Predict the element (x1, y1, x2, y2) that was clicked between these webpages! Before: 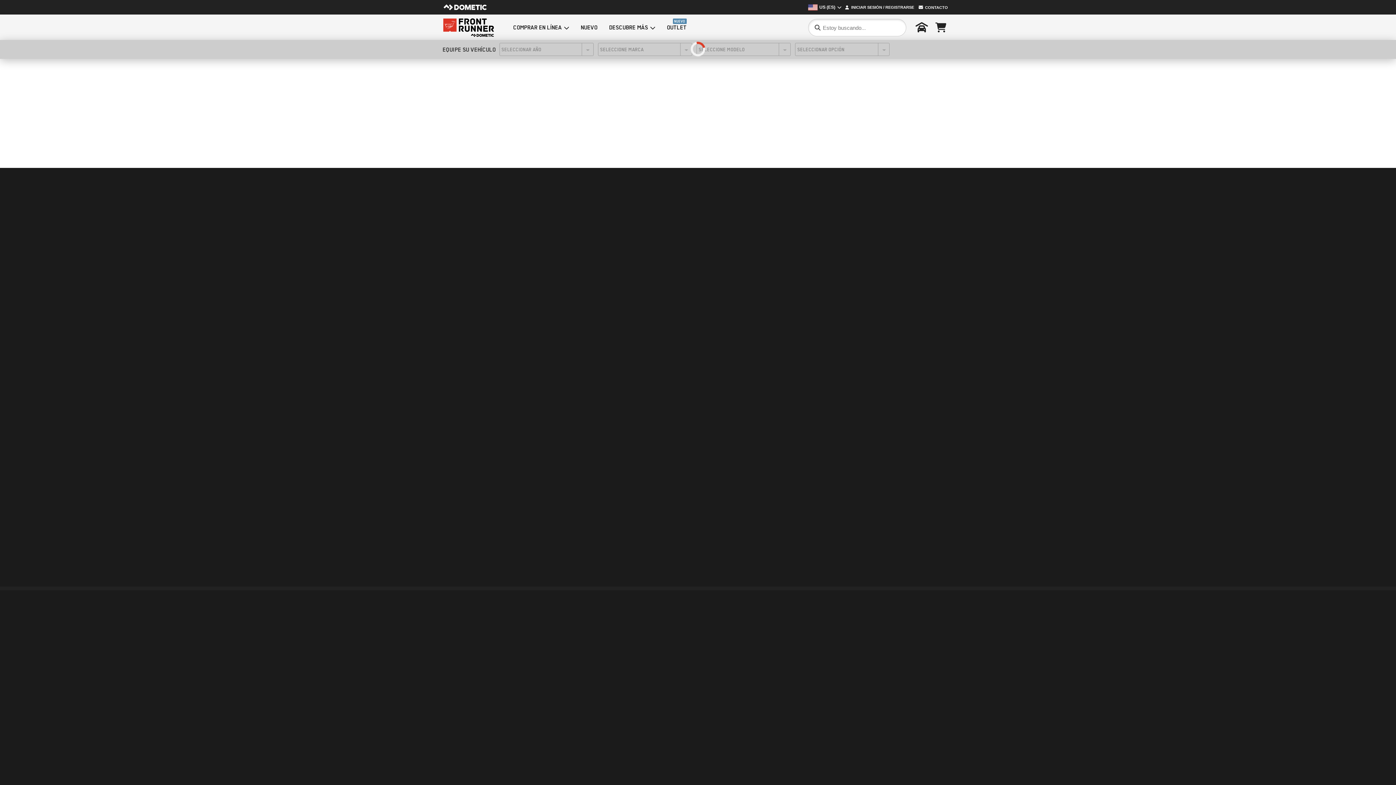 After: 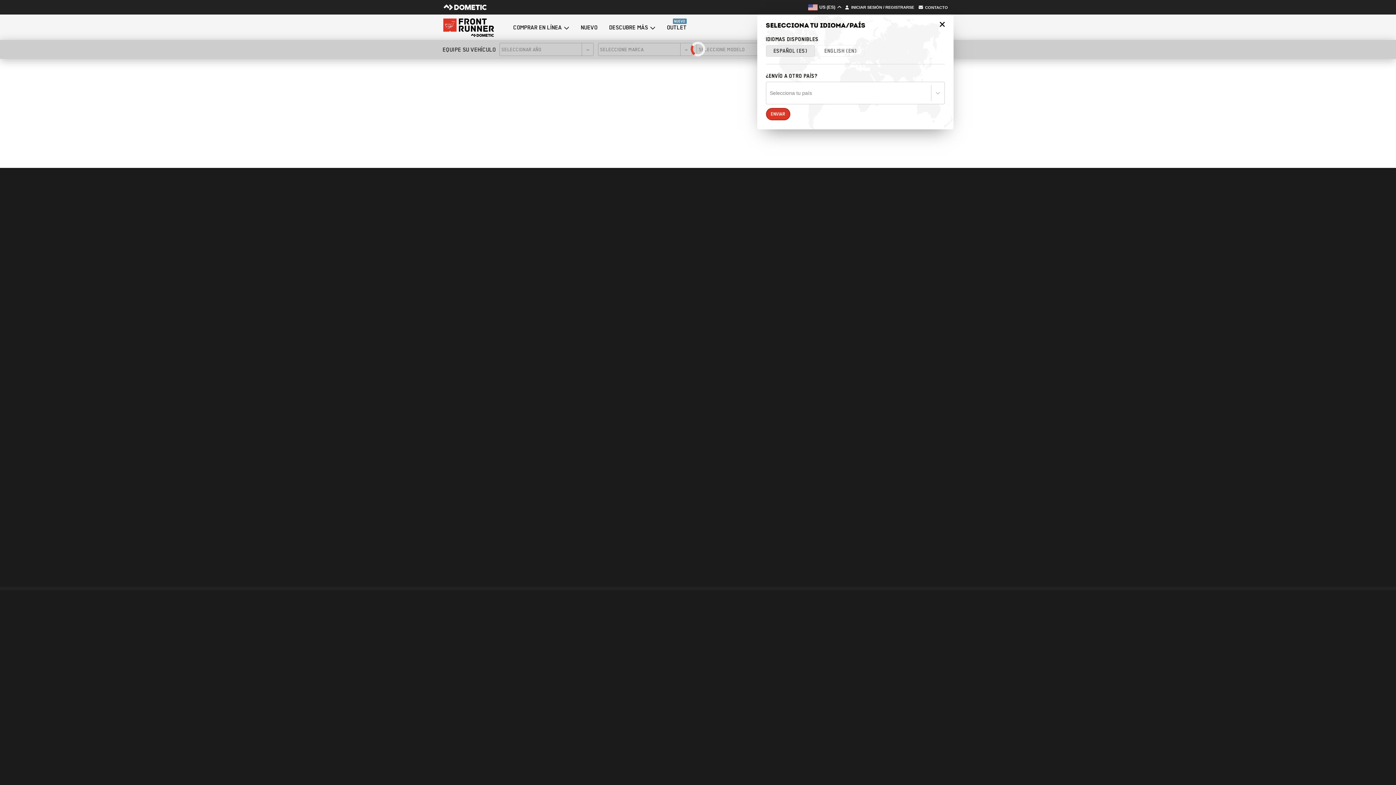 Action: label: Go to Country Switcher bbox: (808, 0, 841, 13)